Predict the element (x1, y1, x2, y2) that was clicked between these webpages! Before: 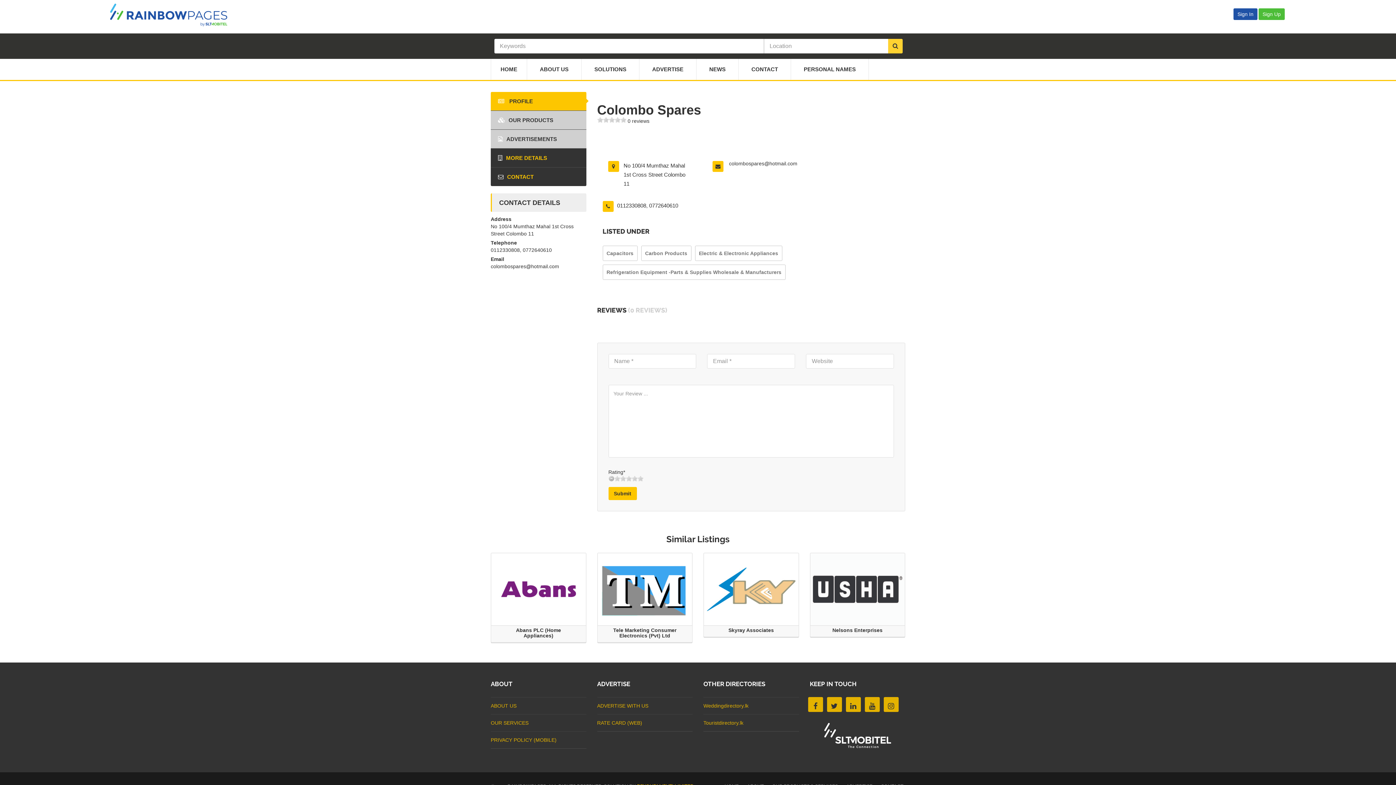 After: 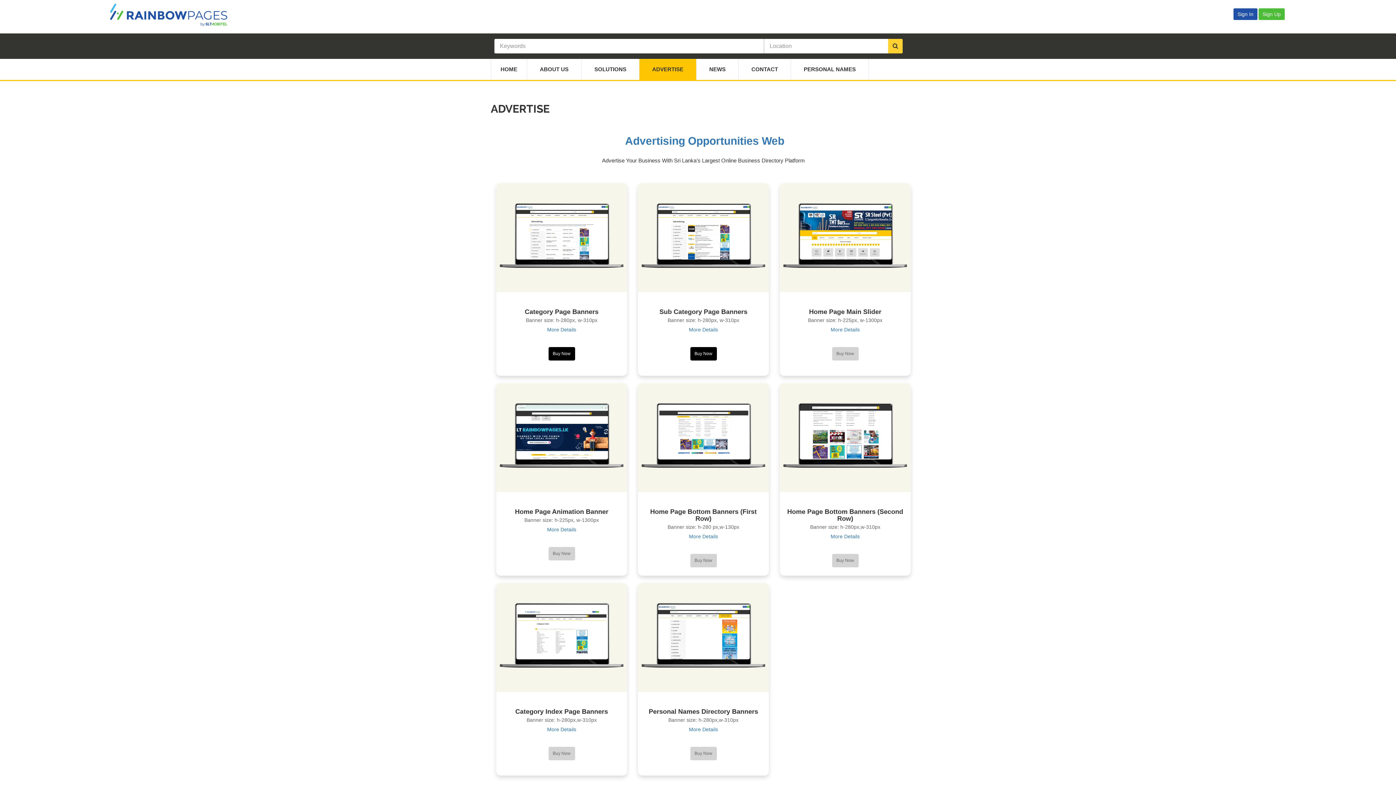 Action: label: ADVERTISE WITH US bbox: (597, 703, 648, 709)